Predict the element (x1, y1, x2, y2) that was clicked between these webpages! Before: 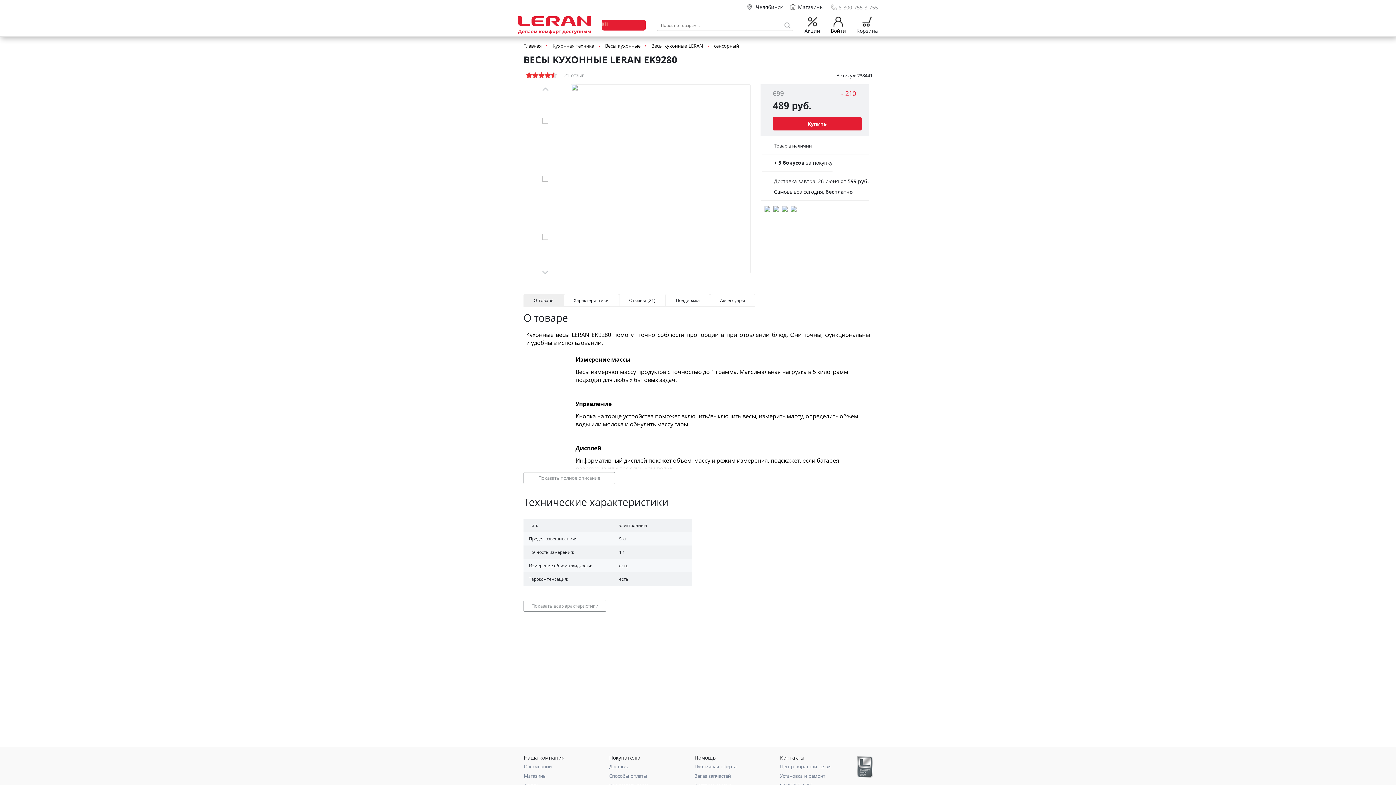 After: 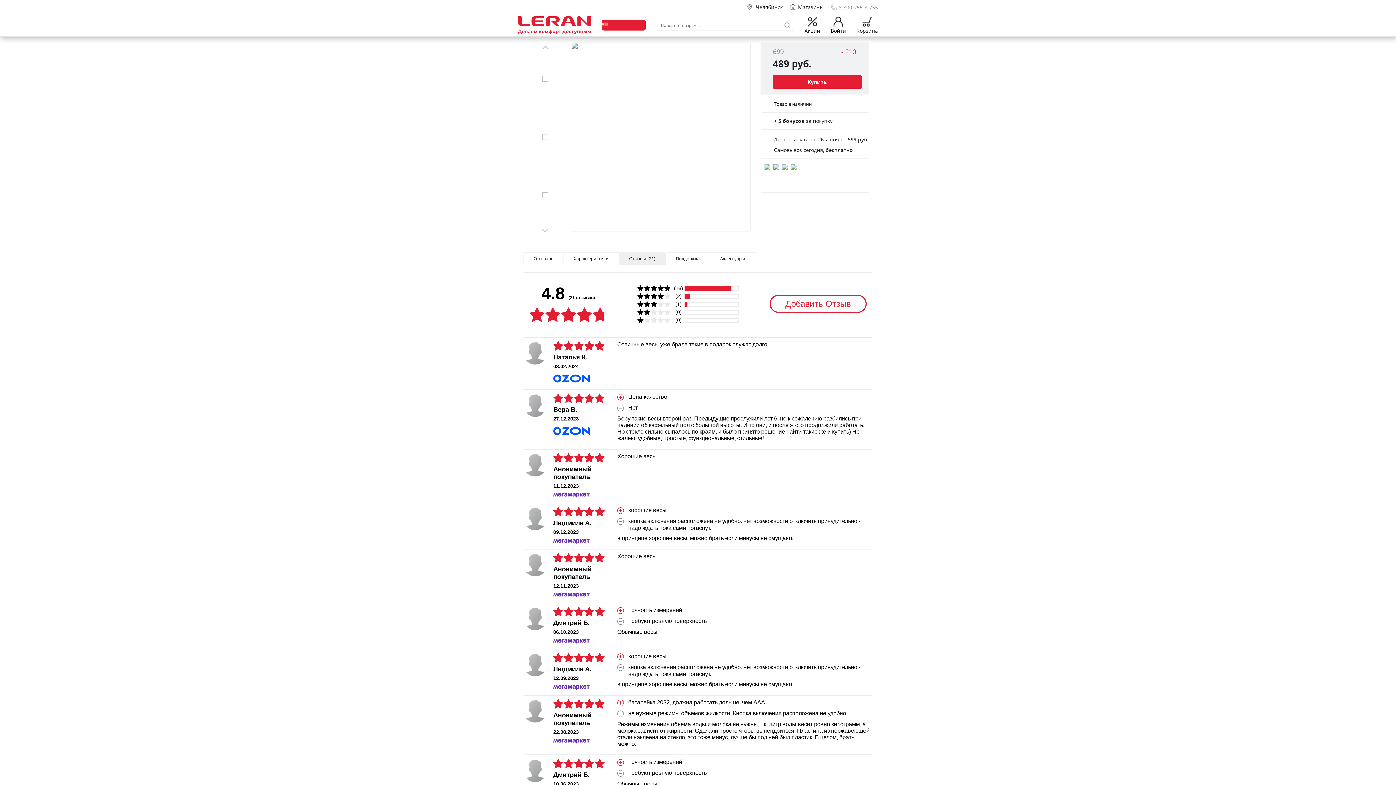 Action: label: Отзывы (21) bbox: (619, 294, 665, 306)